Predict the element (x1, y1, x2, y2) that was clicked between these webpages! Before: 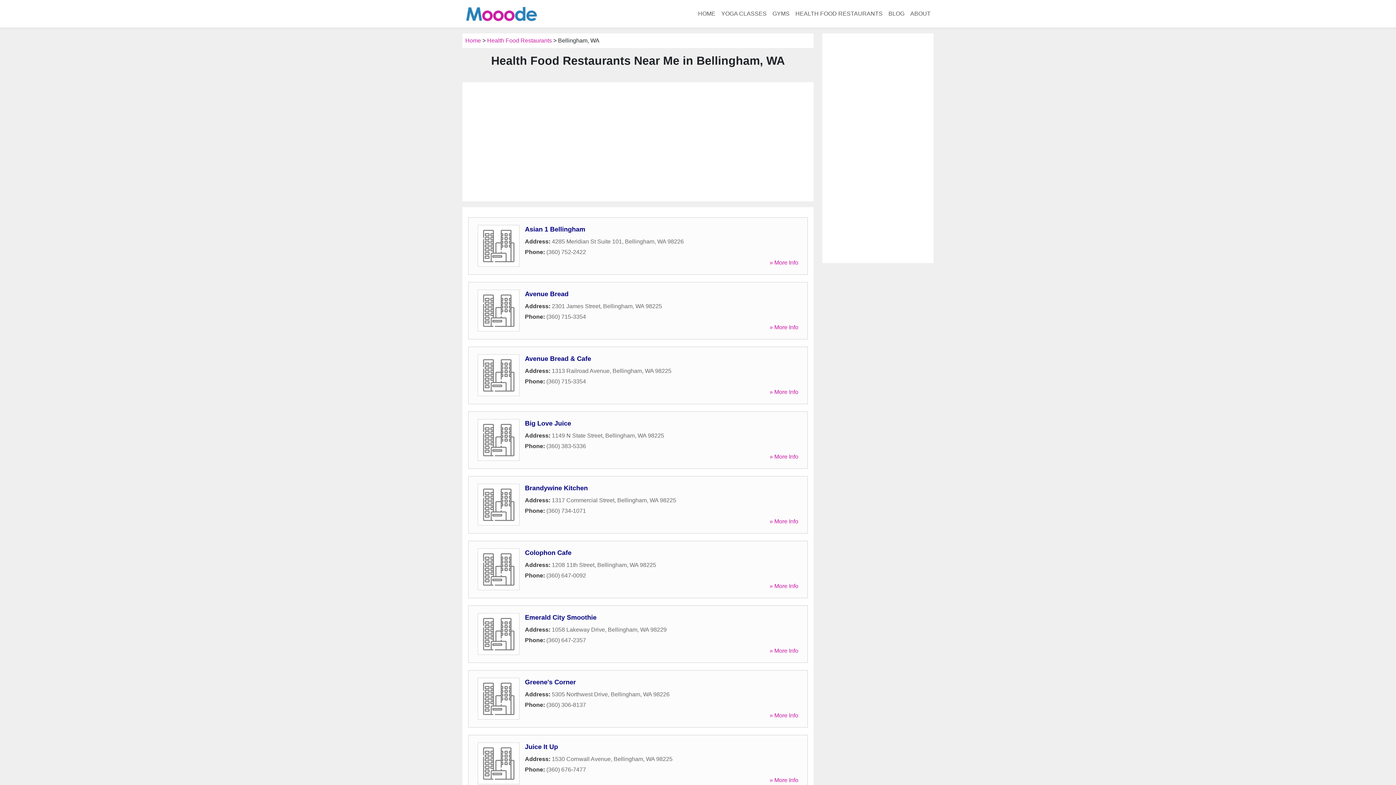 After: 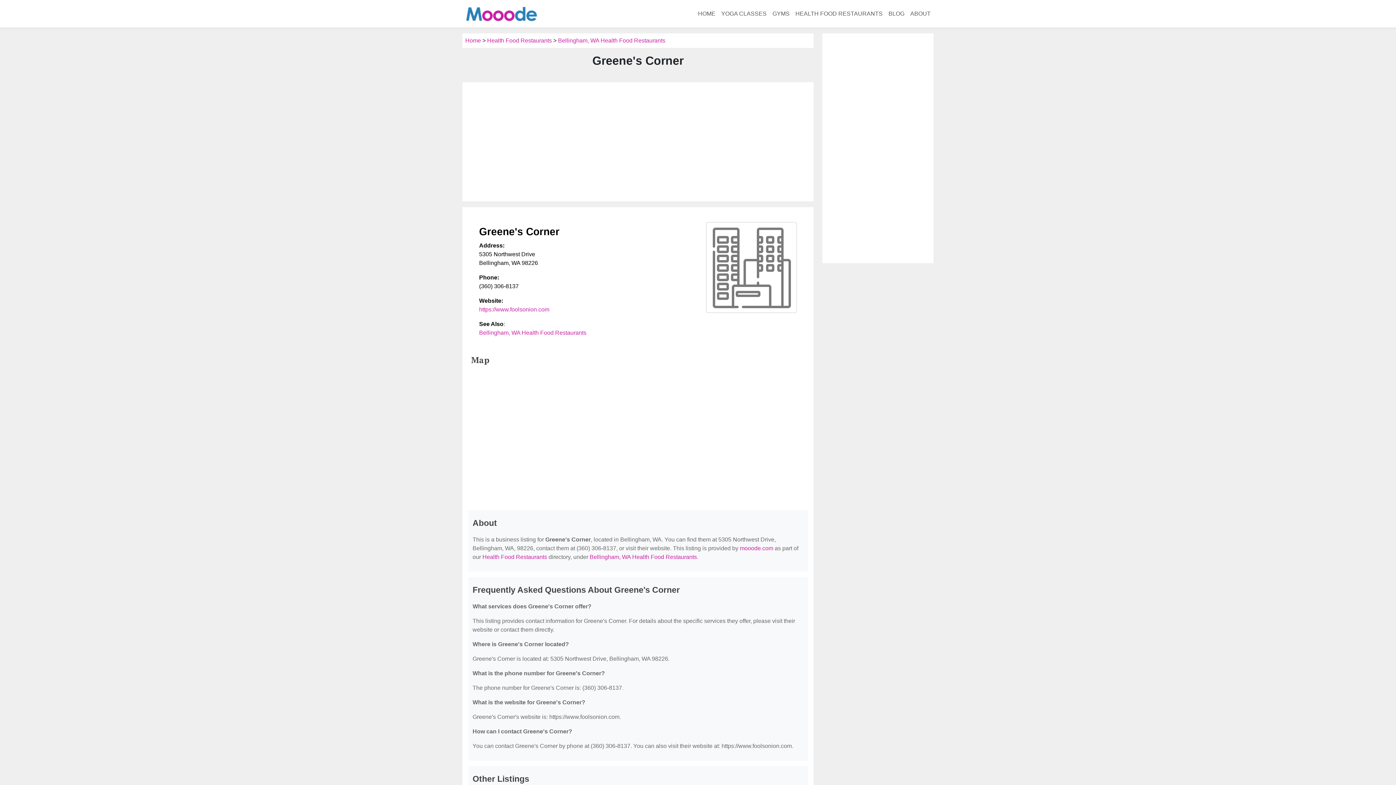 Action: bbox: (769, 712, 798, 718) label: » More Info